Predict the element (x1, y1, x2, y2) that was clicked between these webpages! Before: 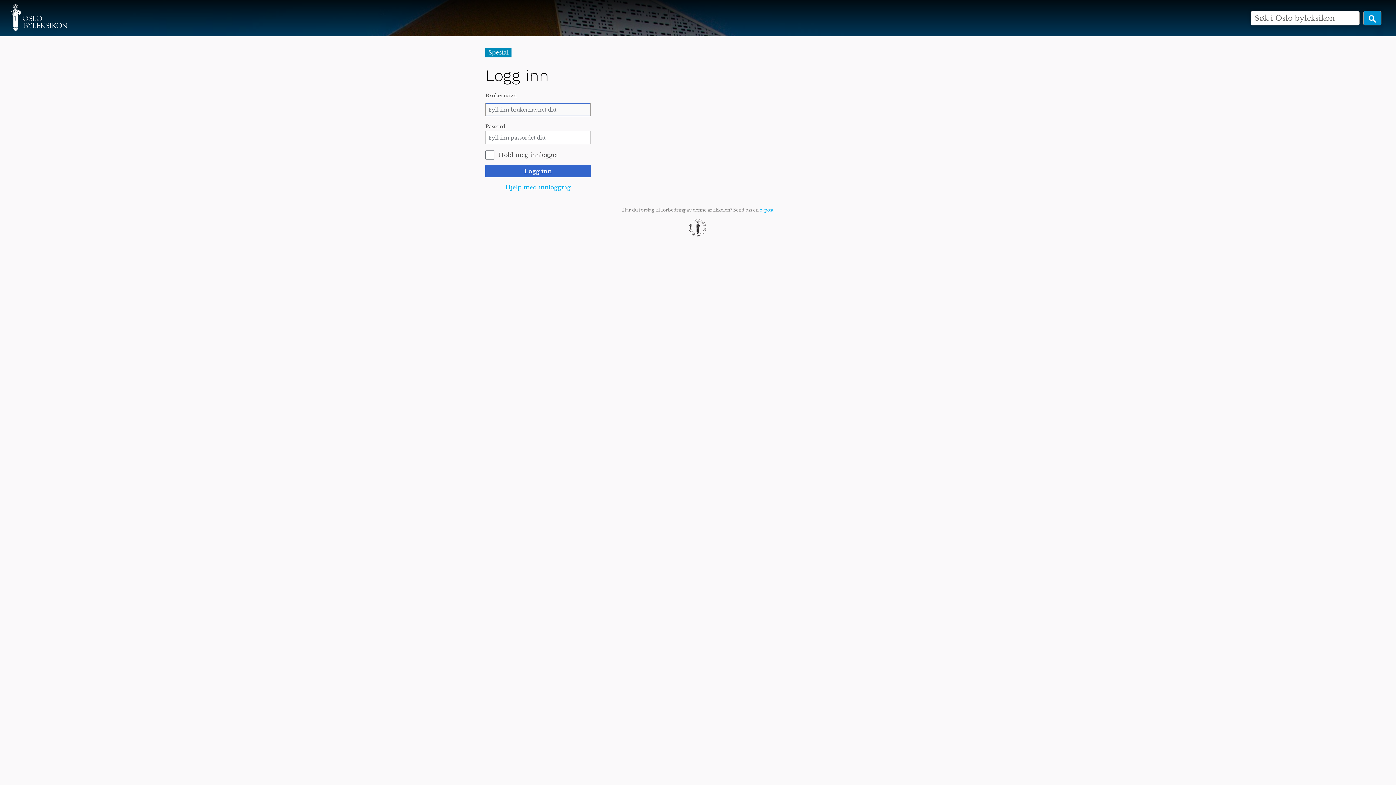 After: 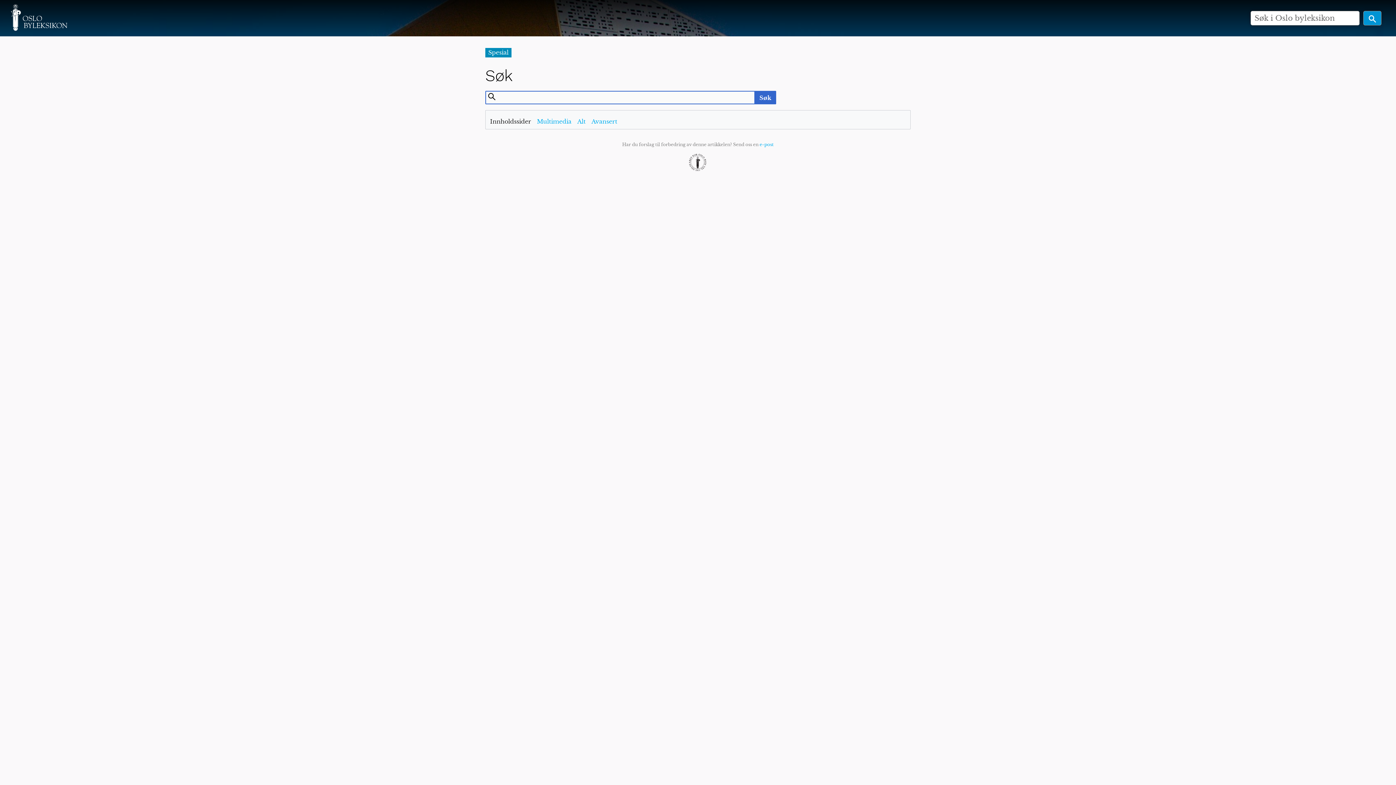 Action: bbox: (1363, 10, 1381, 25)